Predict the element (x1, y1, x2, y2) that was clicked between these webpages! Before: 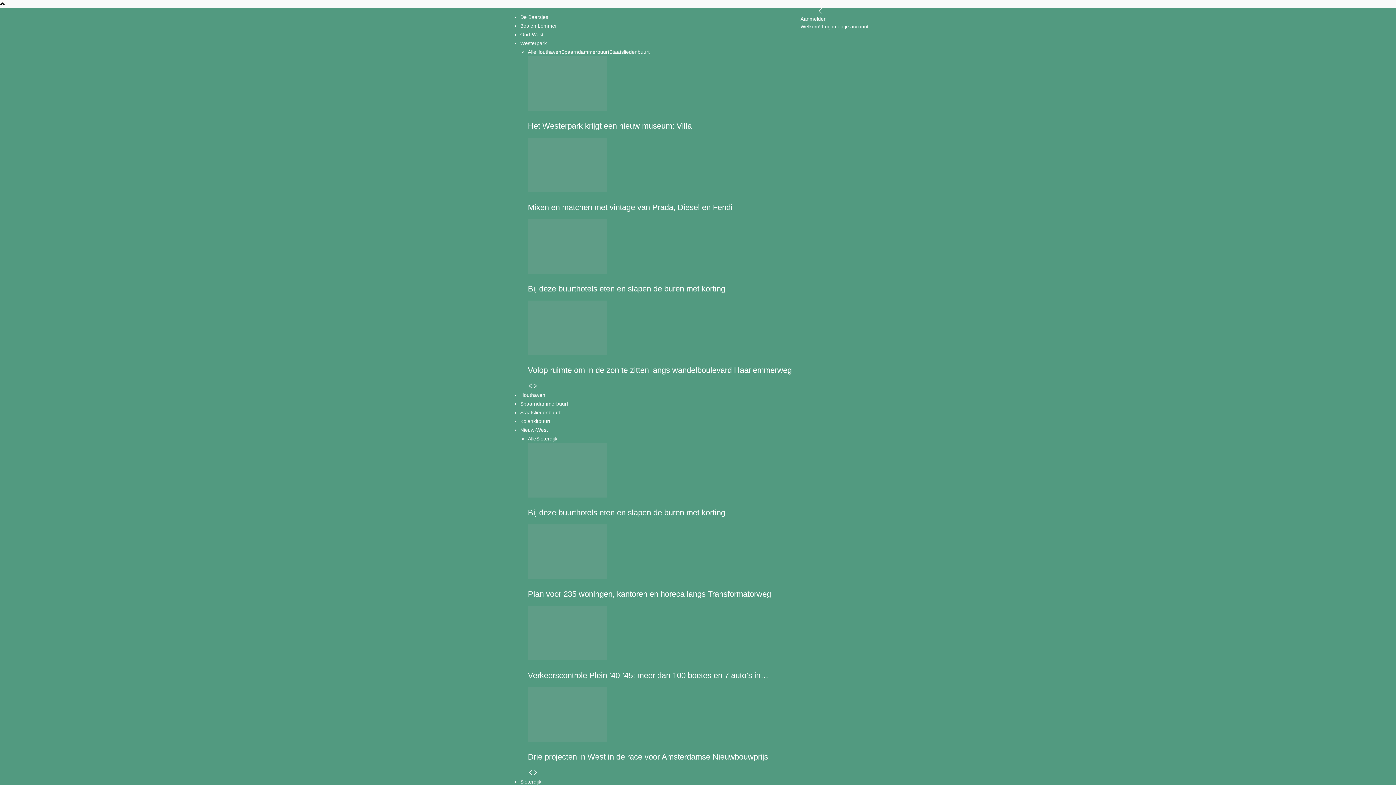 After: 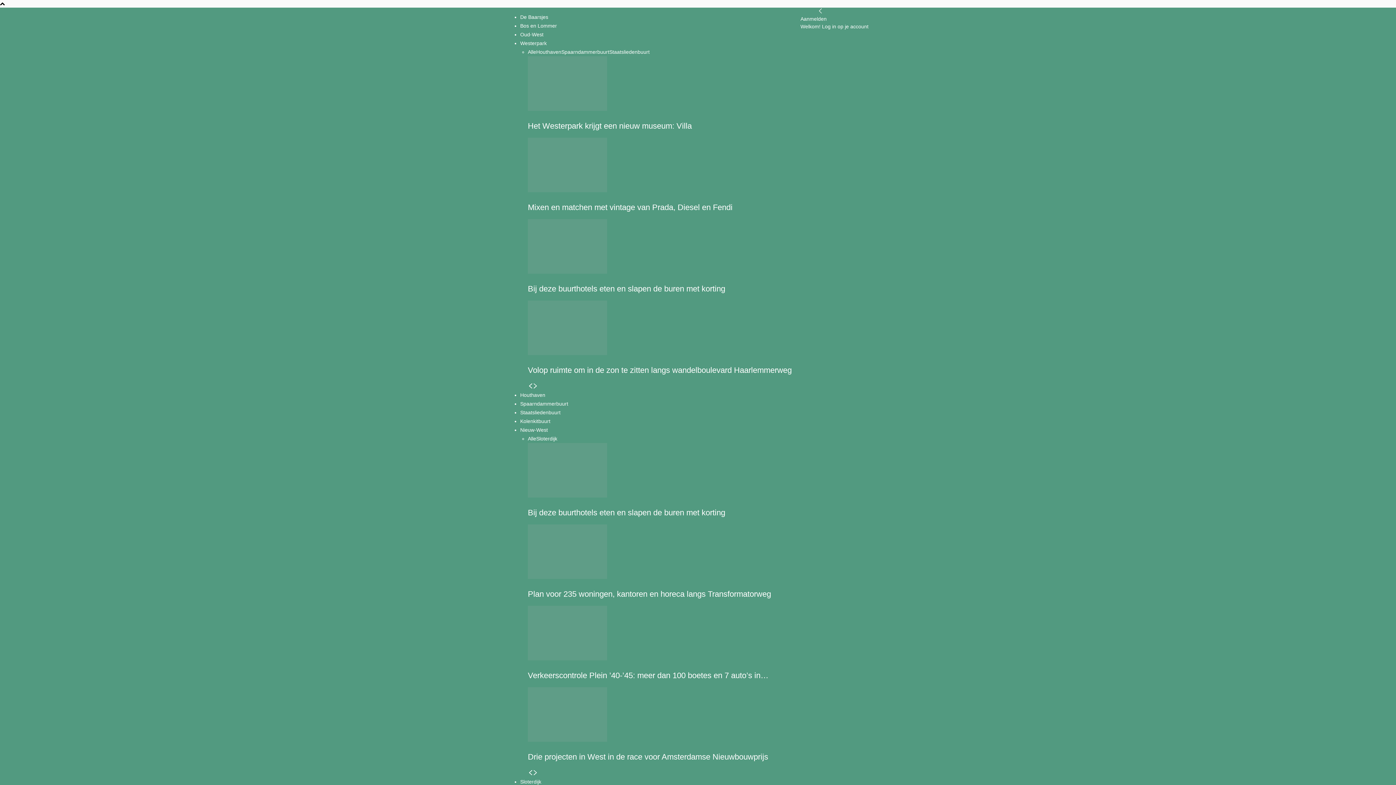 Action: bbox: (818, 8, 823, 14) label: Back